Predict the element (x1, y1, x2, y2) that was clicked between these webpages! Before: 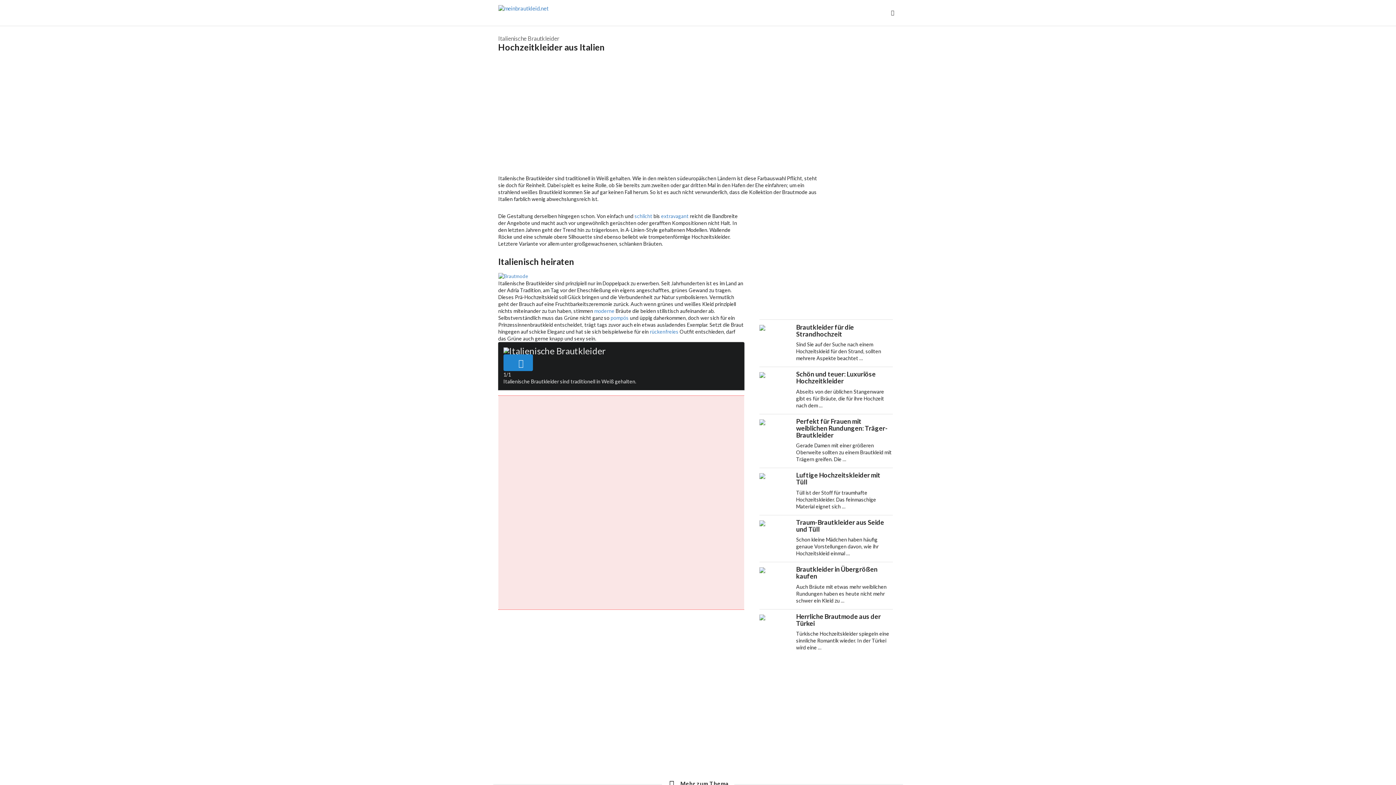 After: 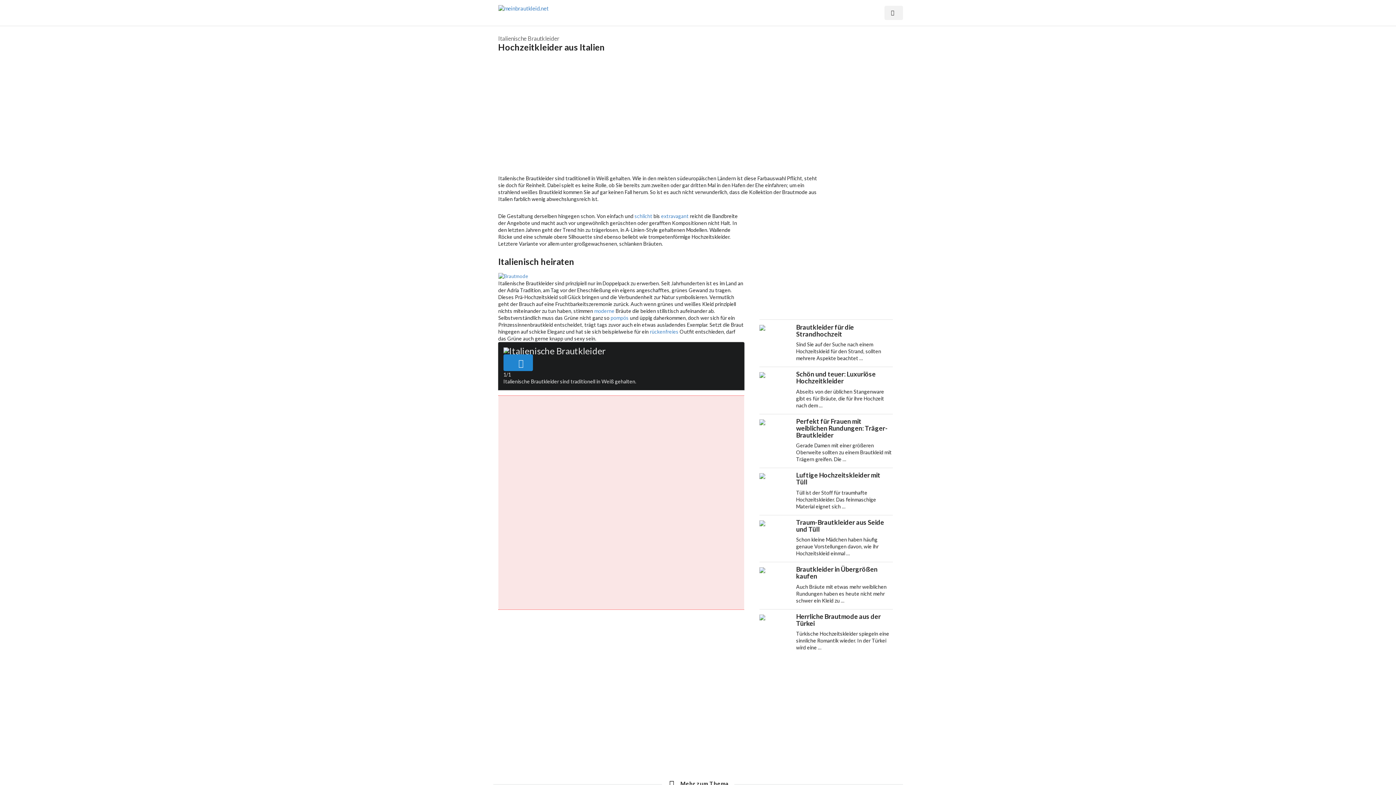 Action: bbox: (884, 5, 903, 19)